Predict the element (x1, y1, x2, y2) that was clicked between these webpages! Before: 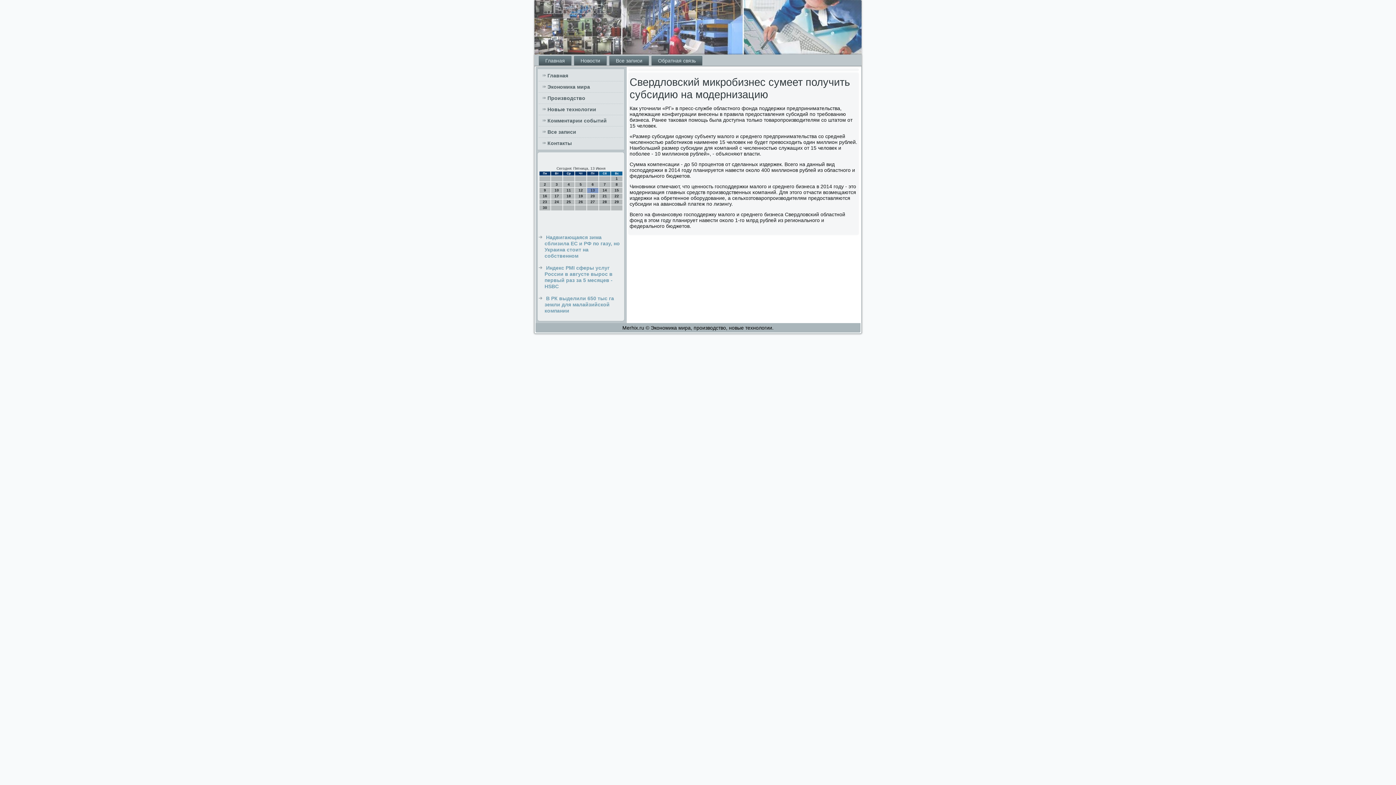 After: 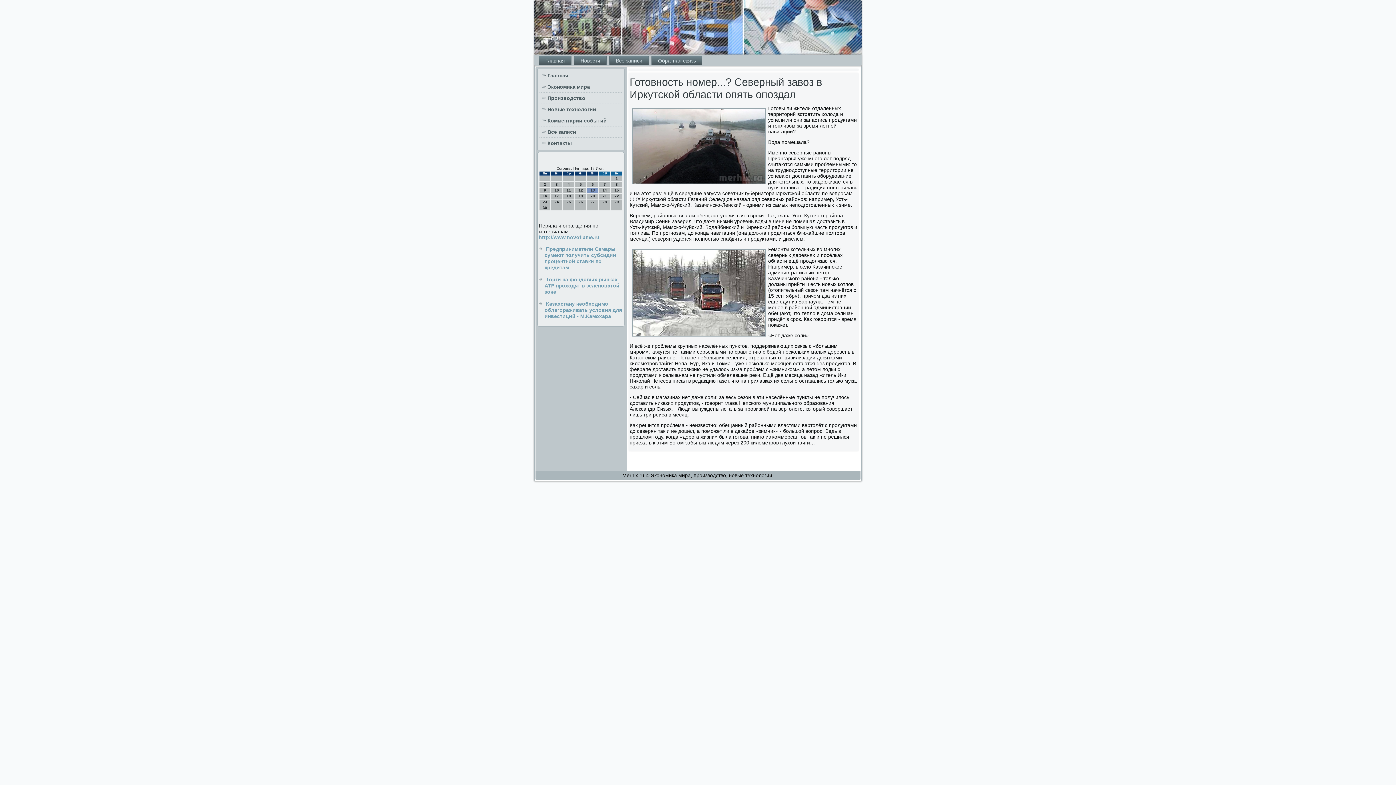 Action: label: Комментарии событий bbox: (538, 115, 623, 126)